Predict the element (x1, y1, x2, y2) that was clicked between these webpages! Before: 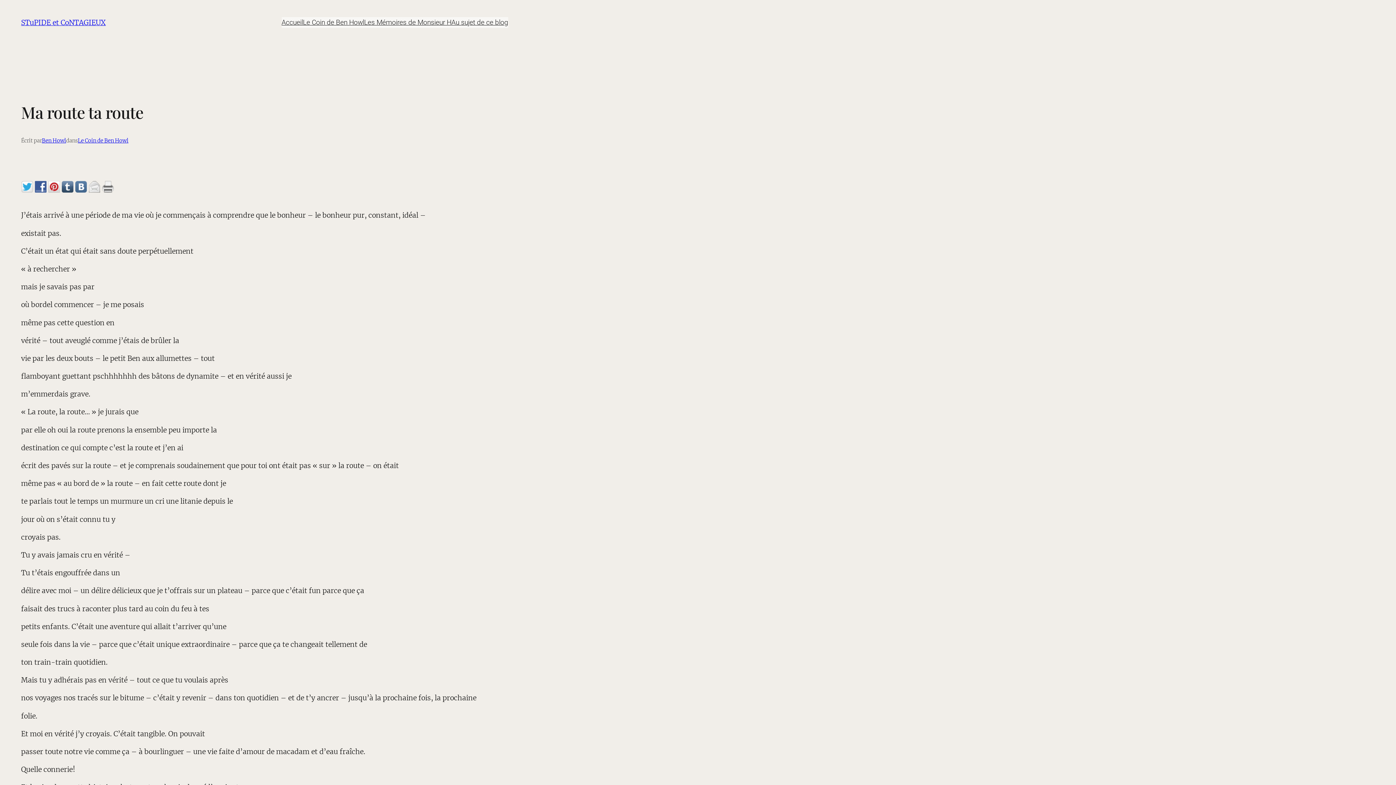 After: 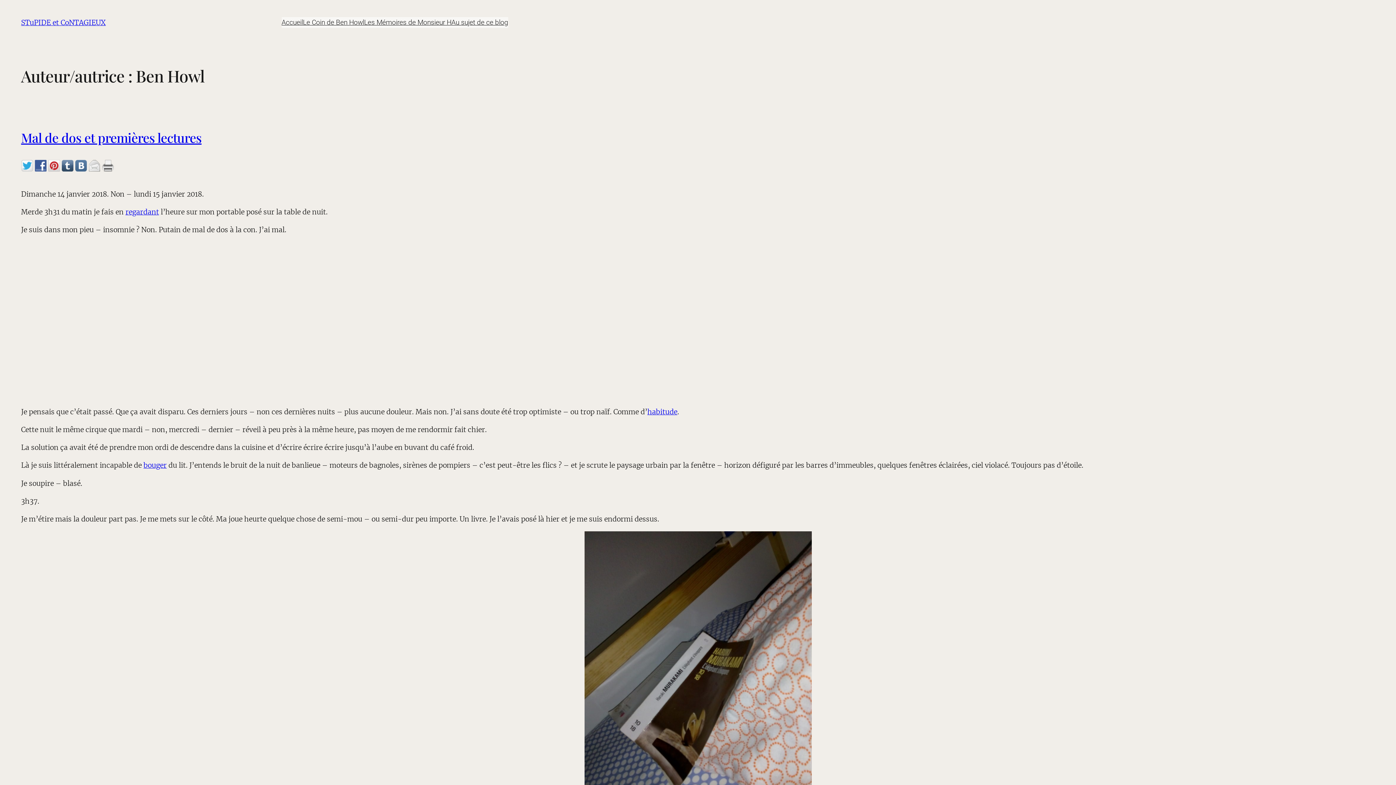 Action: label: Ben Howl bbox: (41, 137, 66, 143)